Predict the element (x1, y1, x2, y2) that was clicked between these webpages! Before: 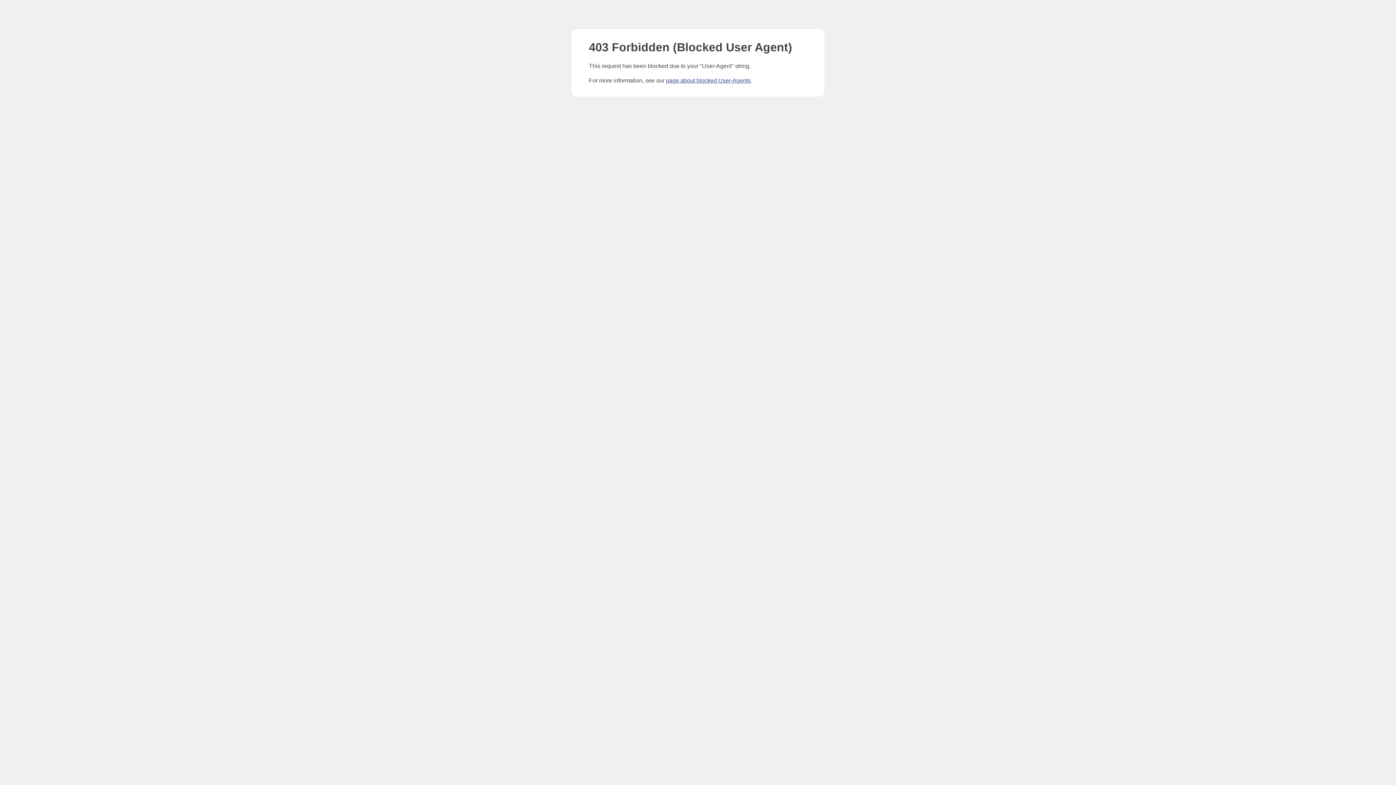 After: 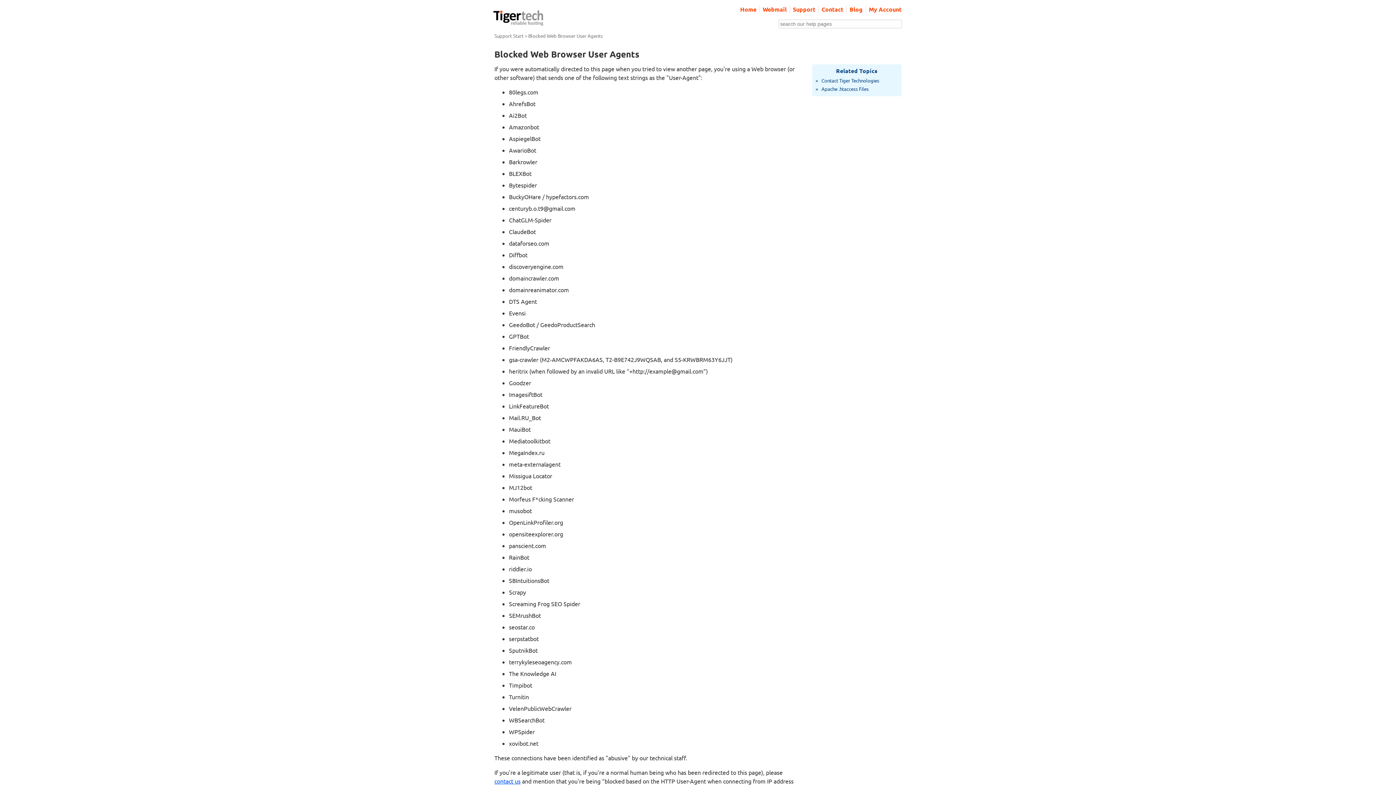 Action: bbox: (666, 77, 750, 83) label: page about blocked User-Agents